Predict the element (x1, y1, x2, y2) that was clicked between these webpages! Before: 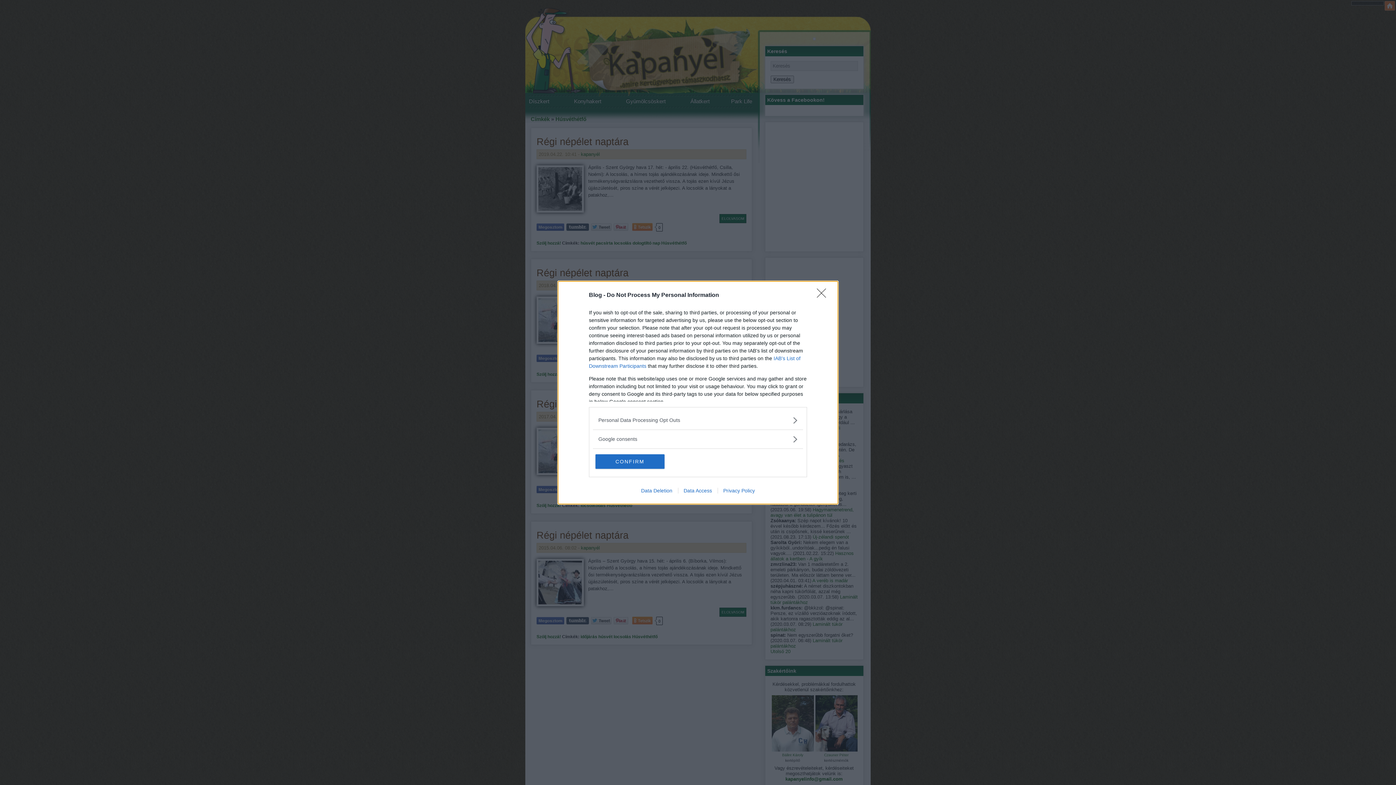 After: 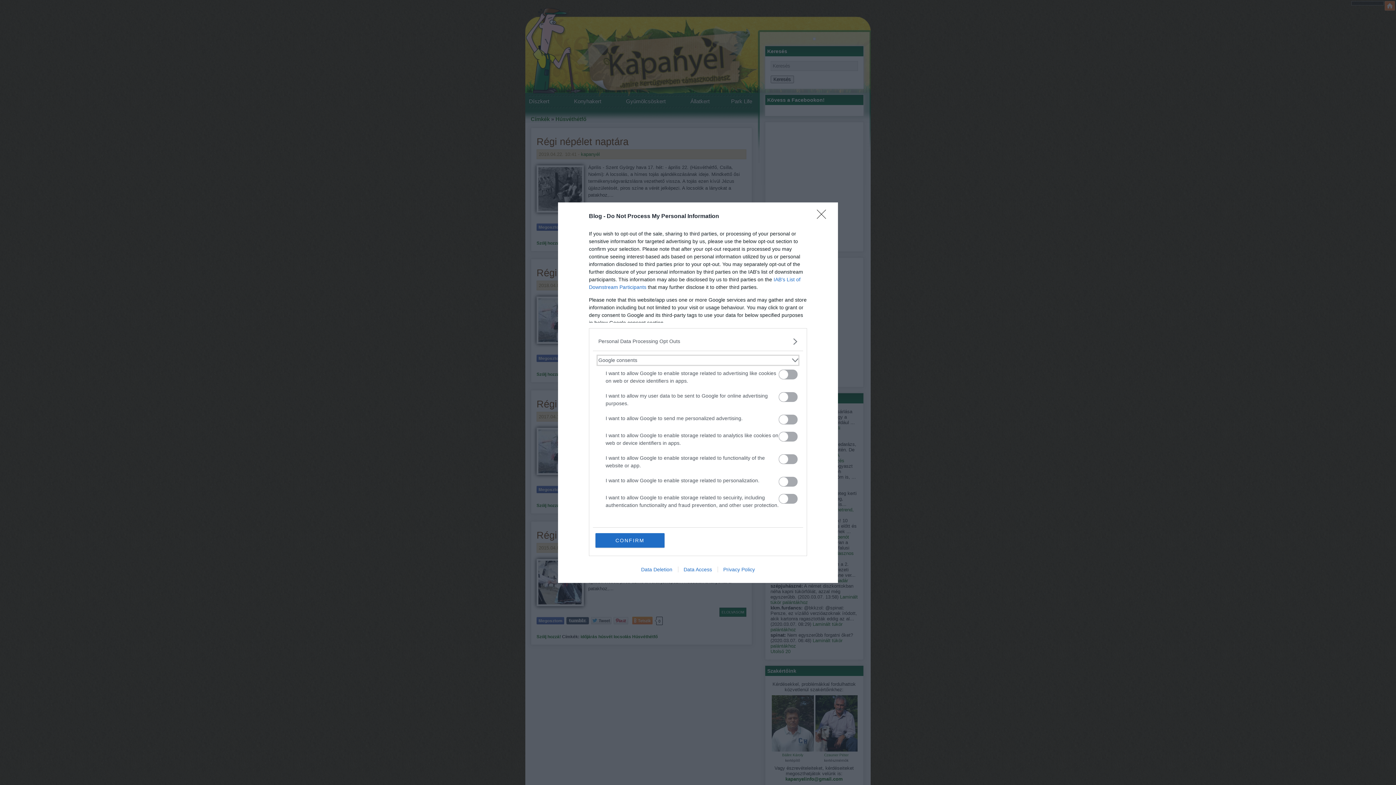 Action: bbox: (598, 435, 797, 443) label: Google consents